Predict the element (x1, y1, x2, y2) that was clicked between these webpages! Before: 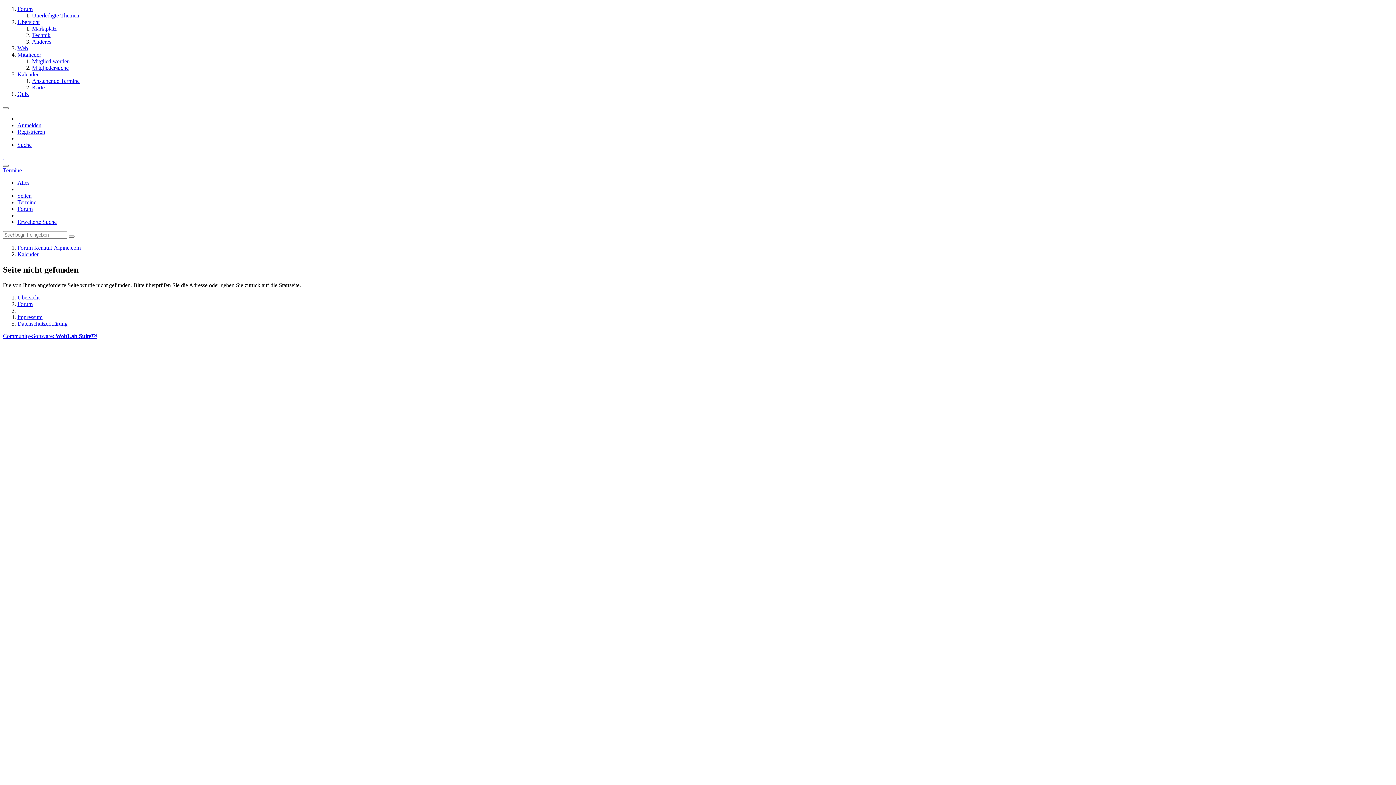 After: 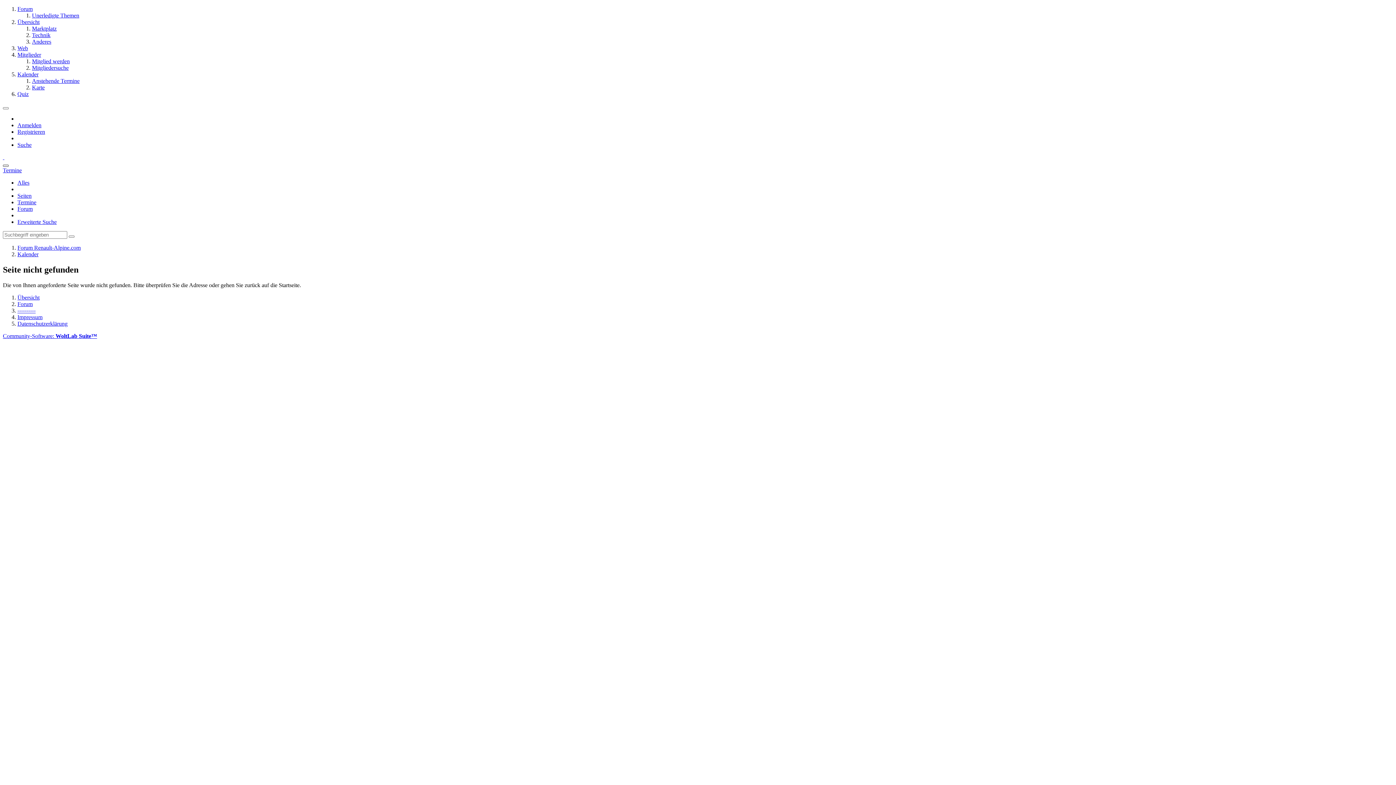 Action: label: Suche bbox: (2, 164, 8, 166)